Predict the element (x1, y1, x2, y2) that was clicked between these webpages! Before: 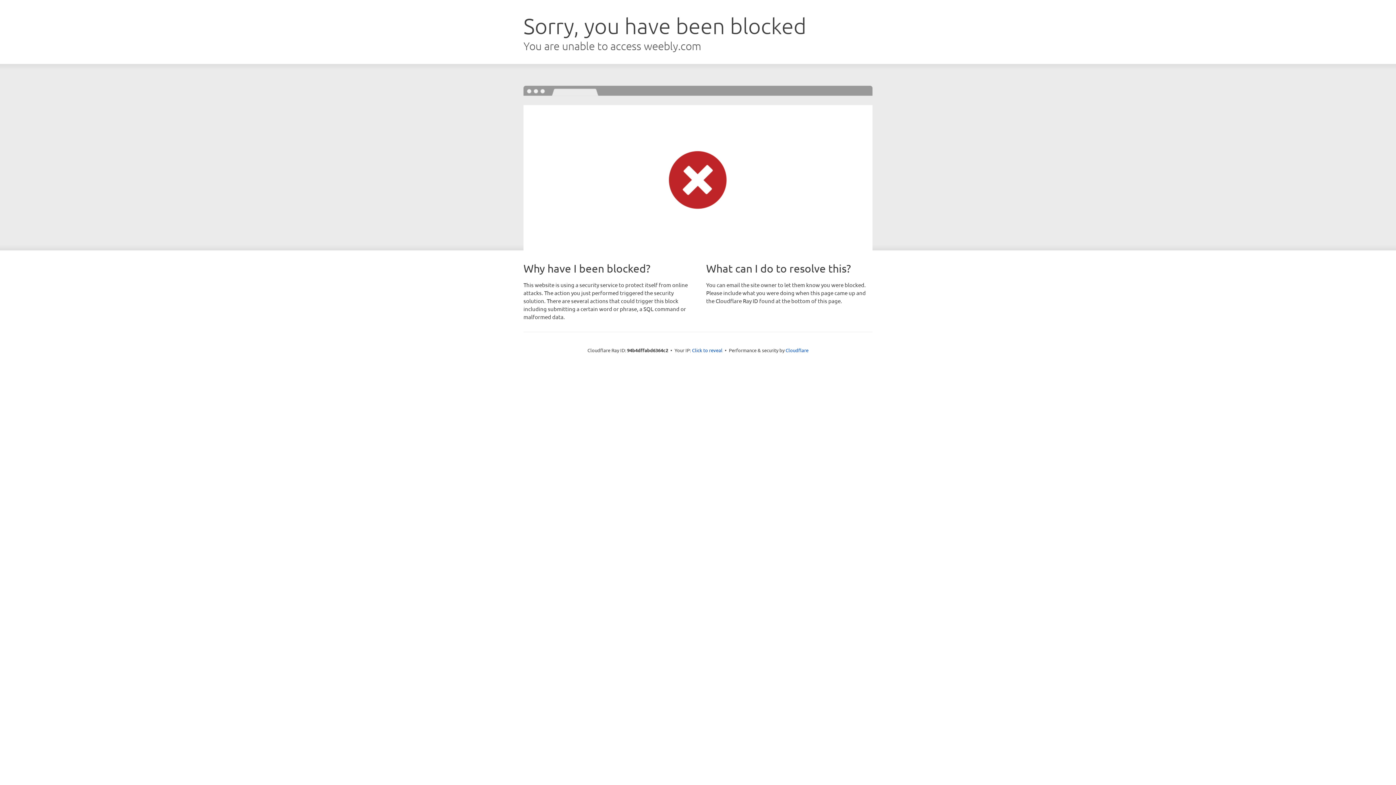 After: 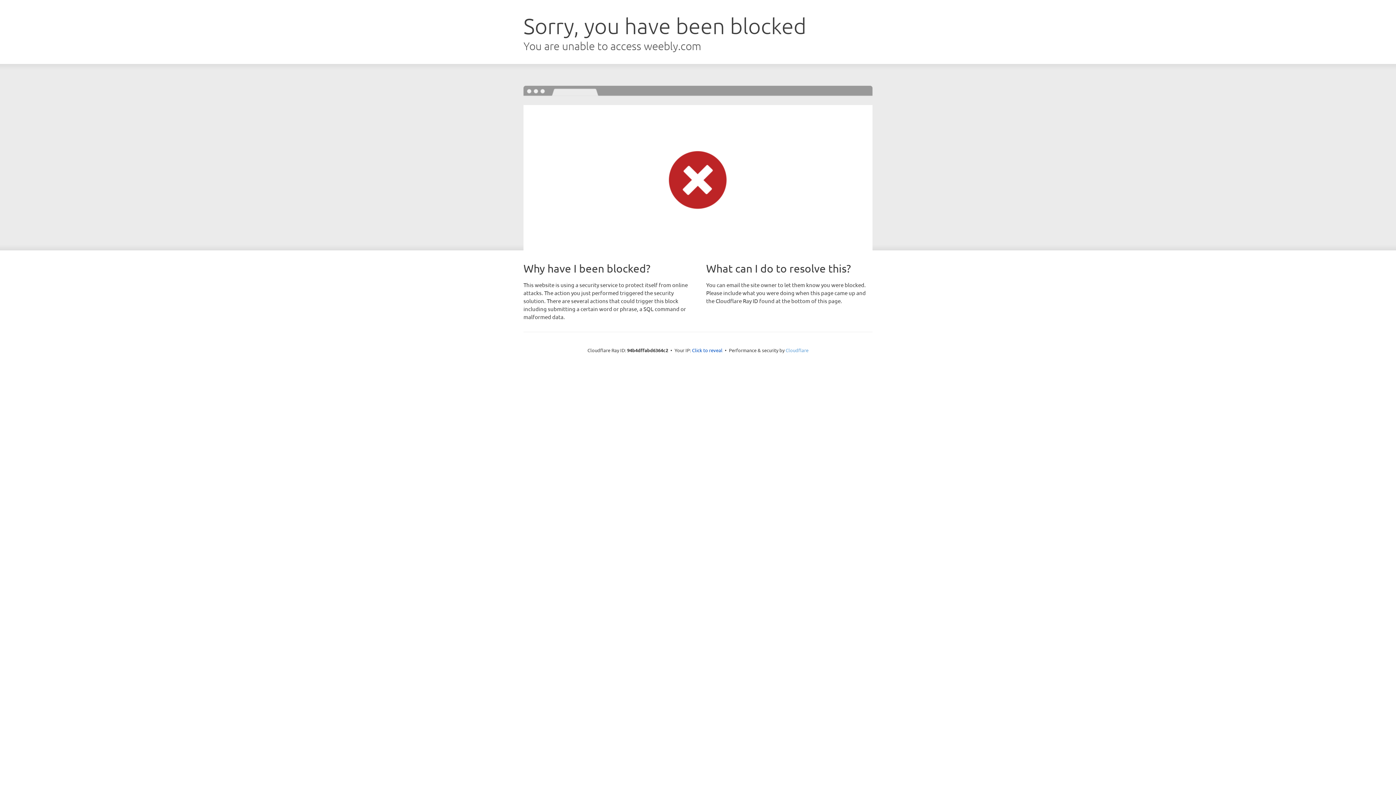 Action: bbox: (785, 347, 808, 353) label: Cloudflare